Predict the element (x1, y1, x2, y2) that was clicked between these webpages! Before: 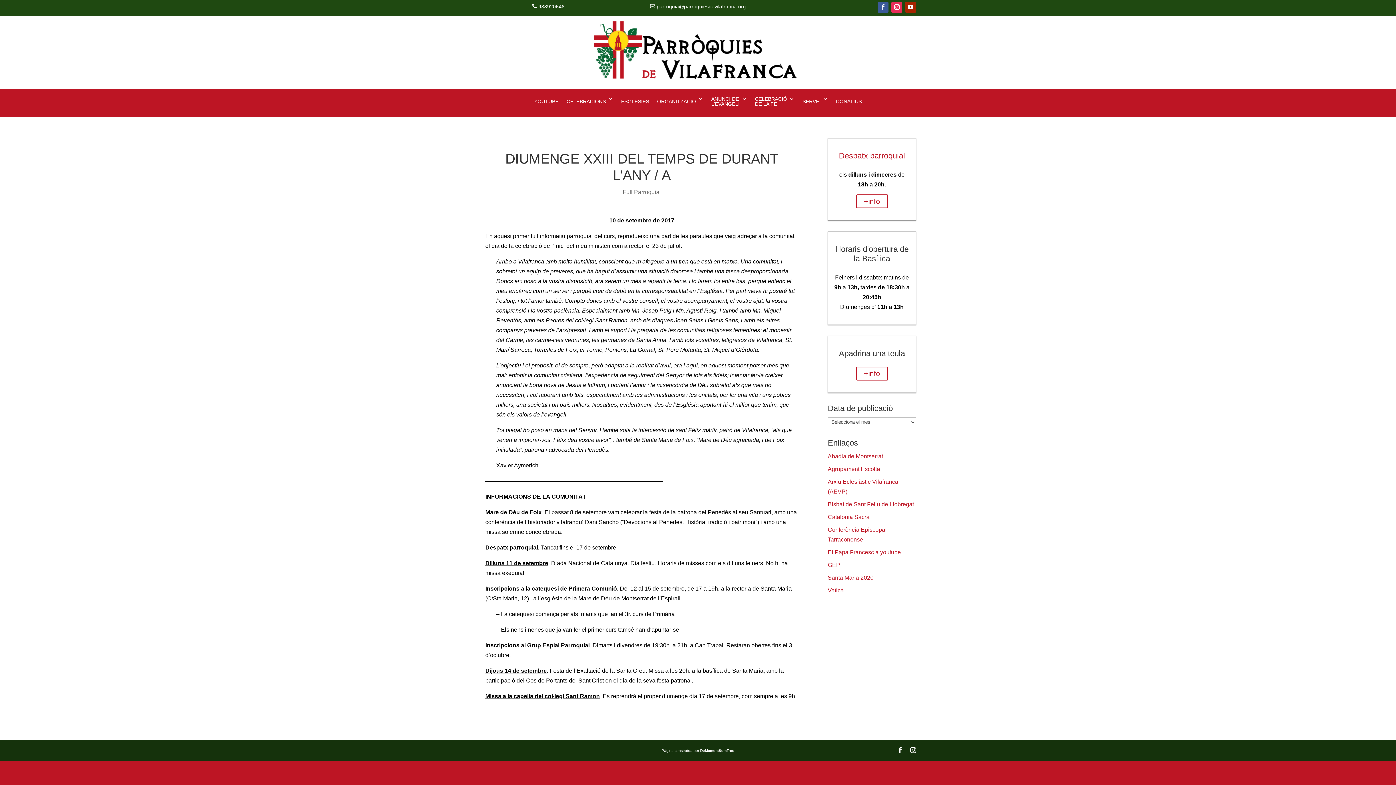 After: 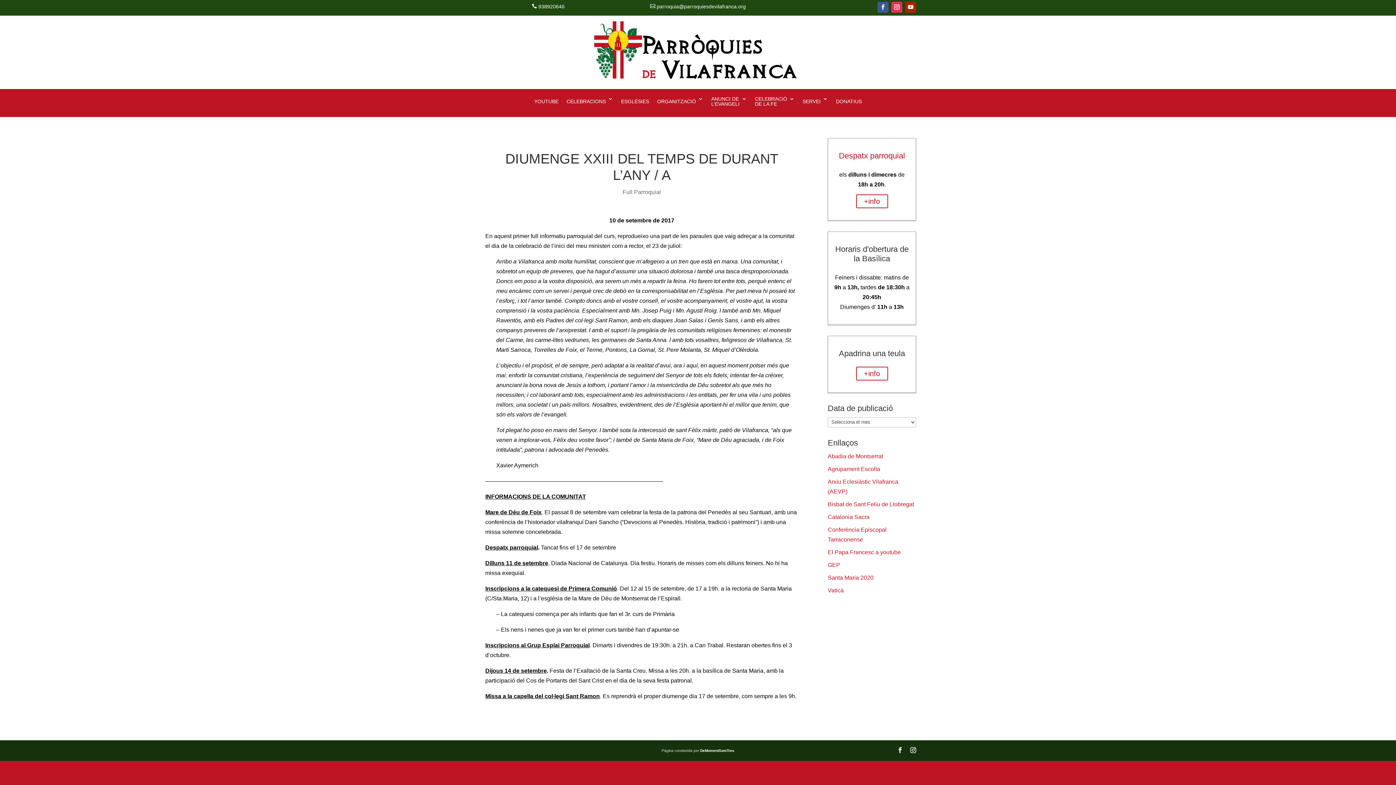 Action: bbox: (828, 453, 883, 459) label: Abadia de Montserrat